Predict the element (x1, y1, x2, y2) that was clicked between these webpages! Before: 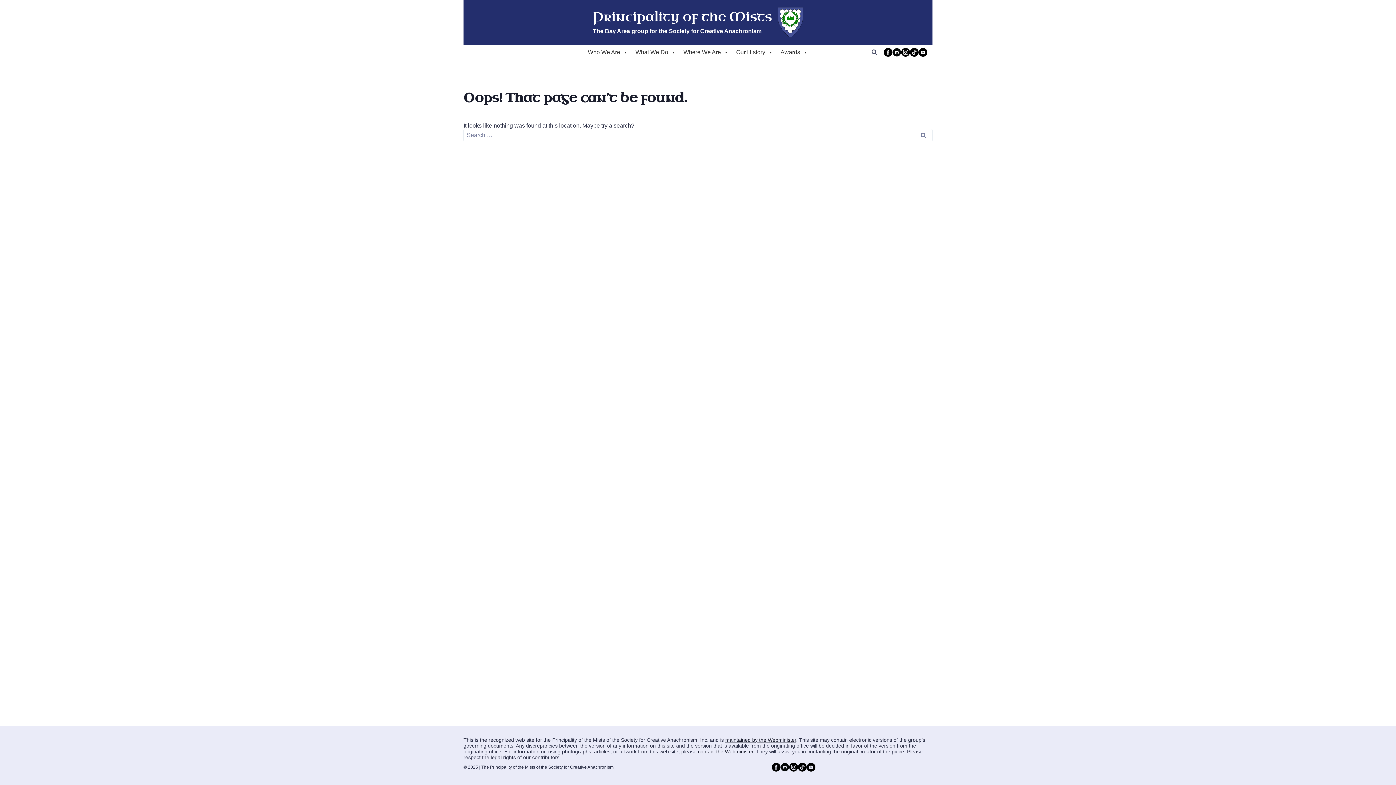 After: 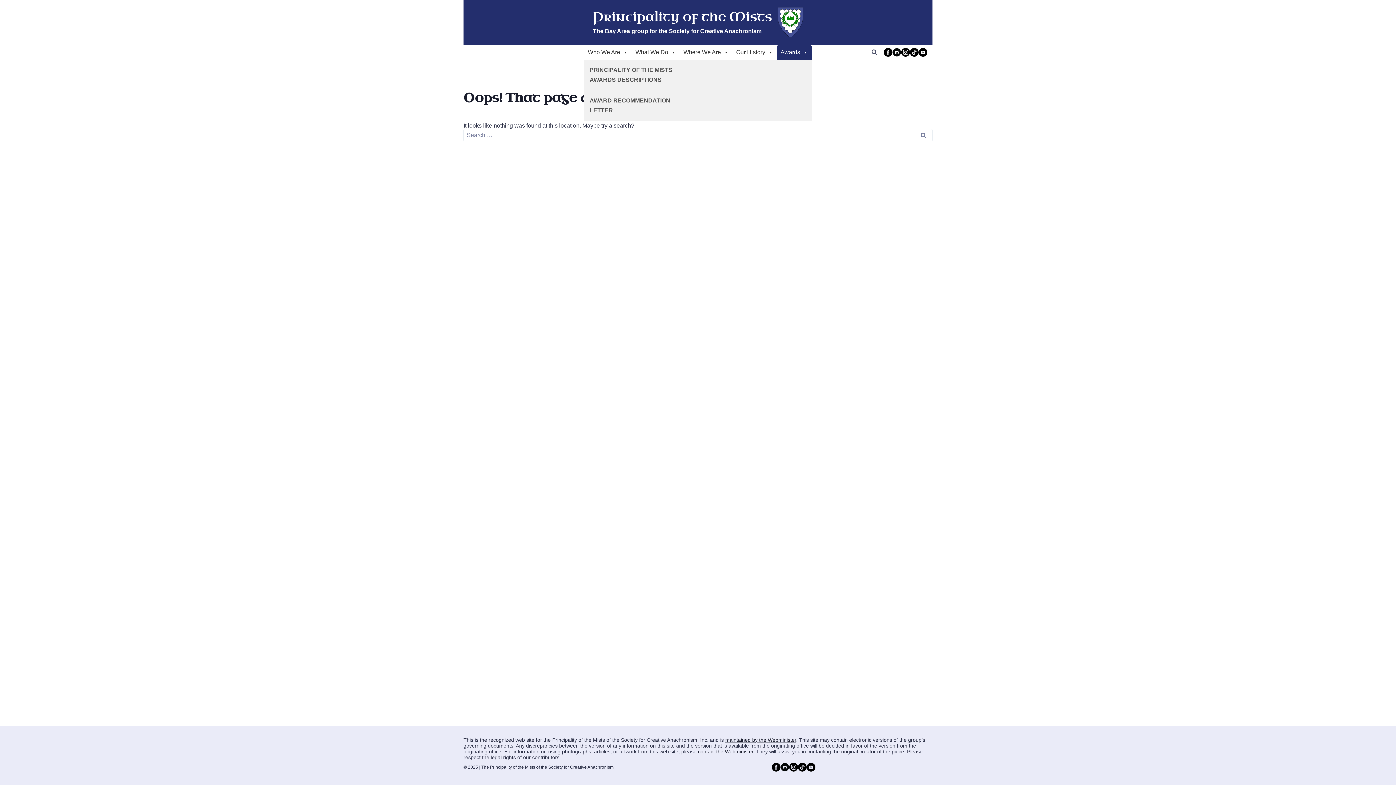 Action: bbox: (777, 44, 812, 59) label: Awards